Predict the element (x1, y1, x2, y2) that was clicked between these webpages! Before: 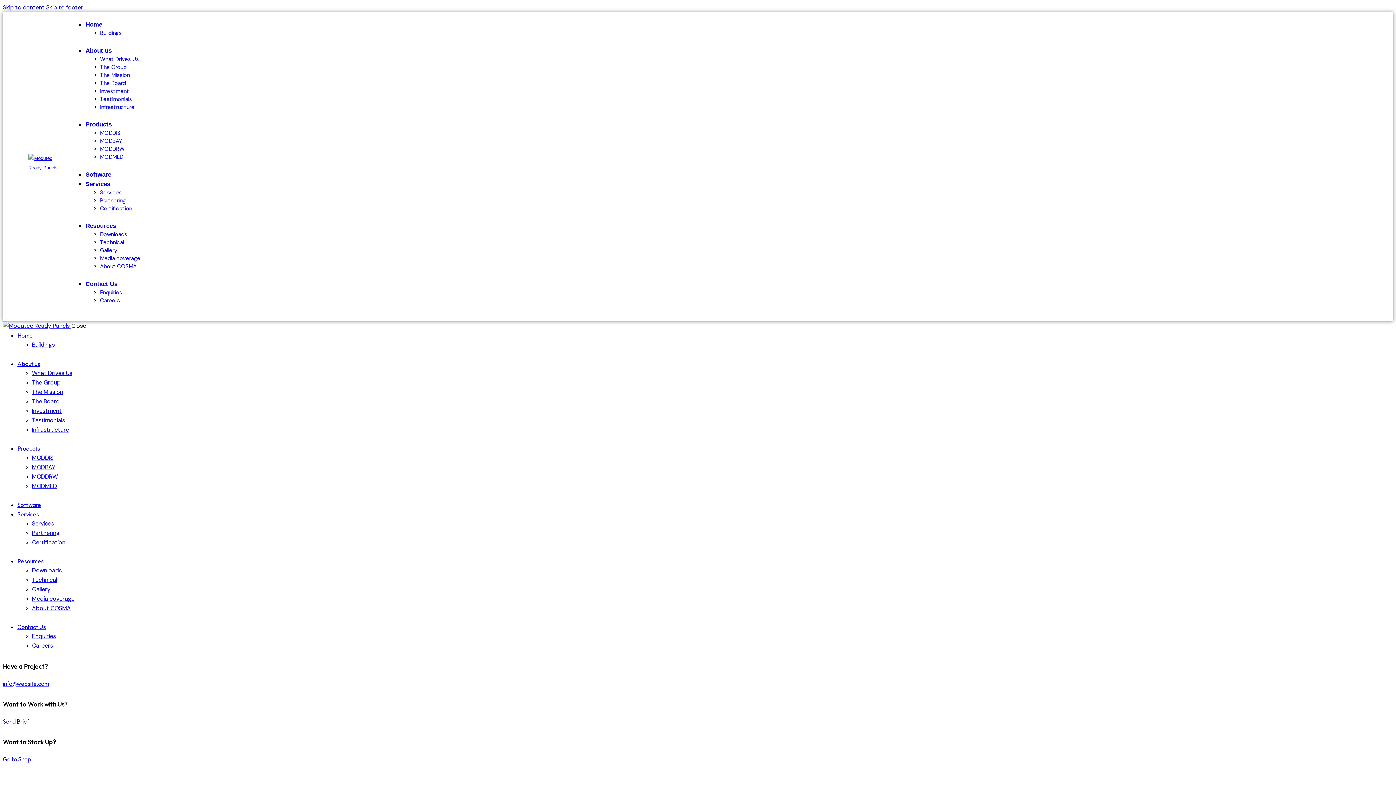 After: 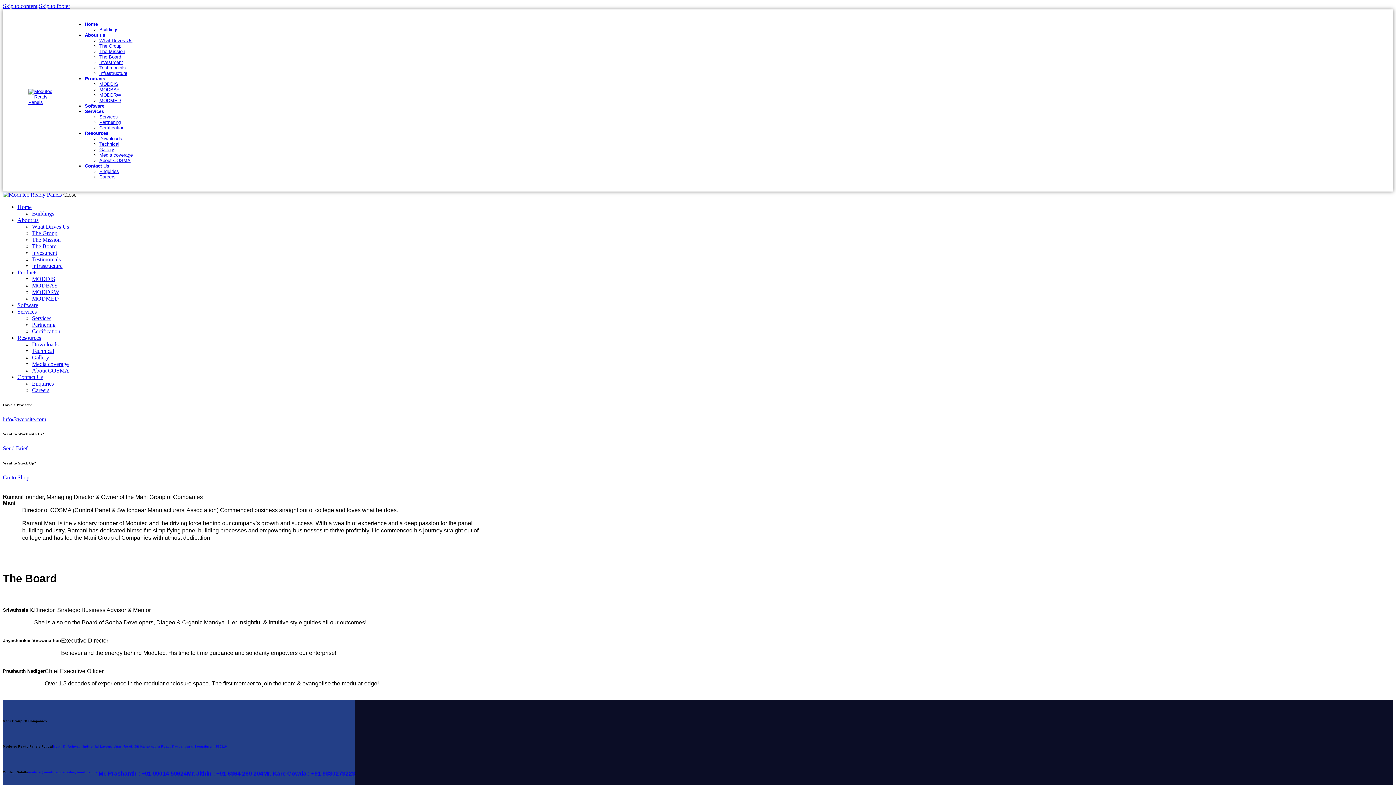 Action: bbox: (32, 397, 59, 405) label: The Board